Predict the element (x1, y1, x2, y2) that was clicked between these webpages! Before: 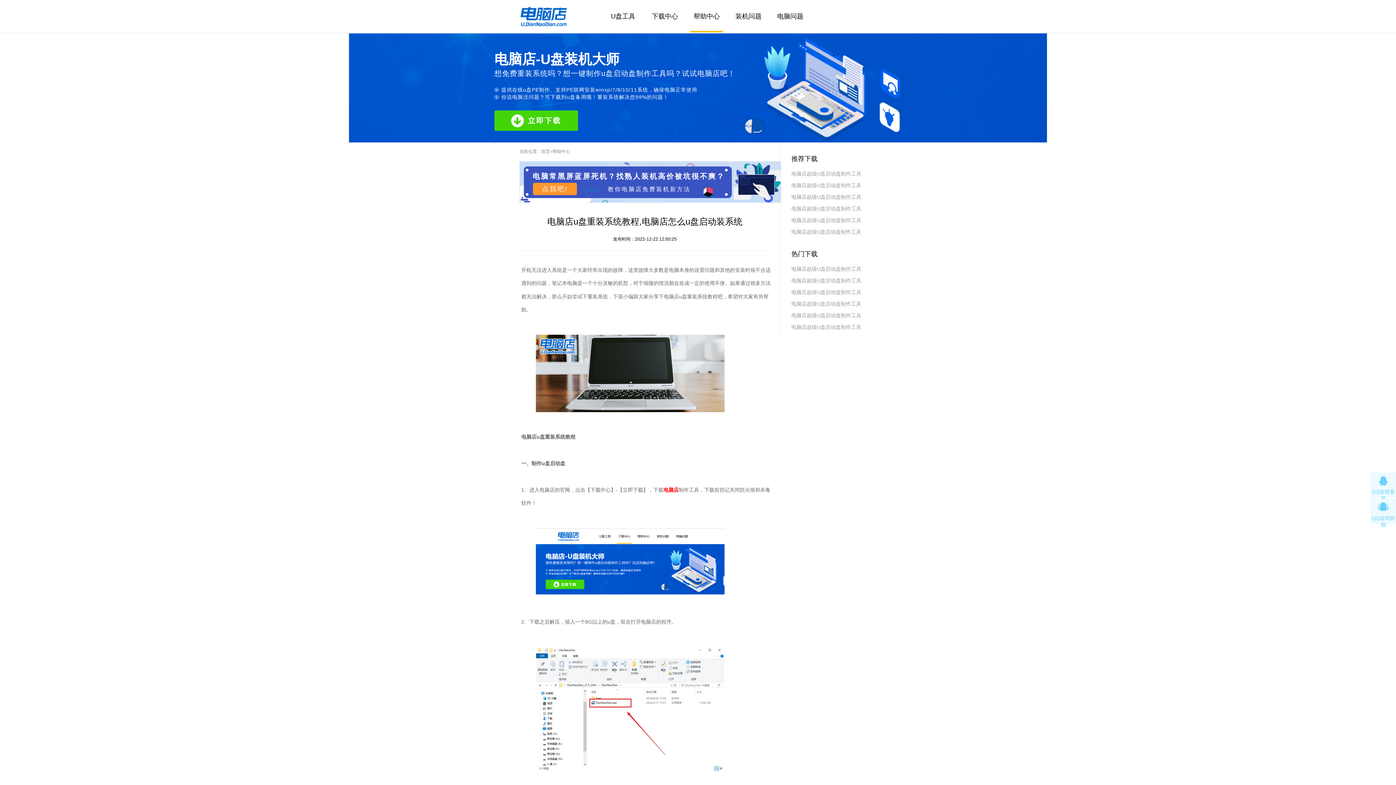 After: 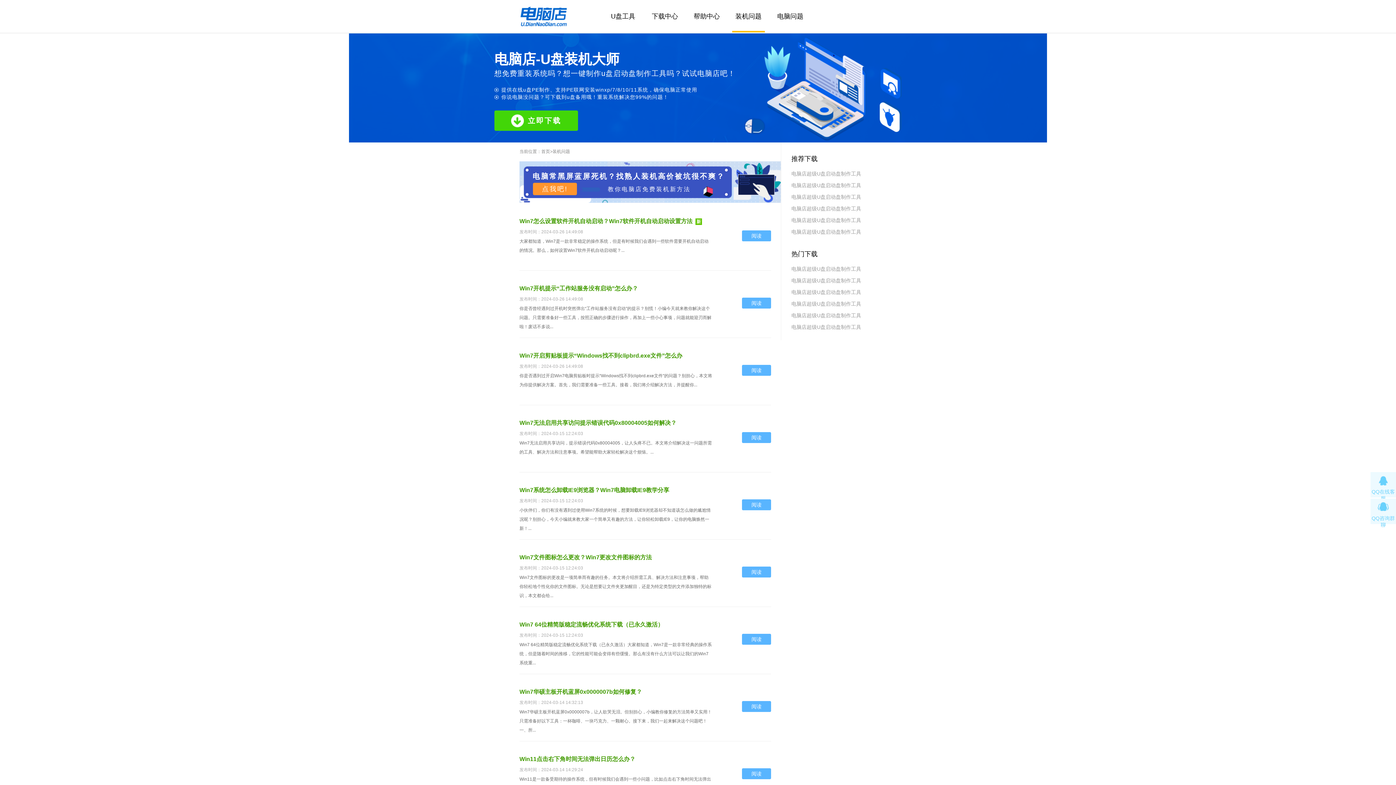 Action: bbox: (732, 1, 765, 30) label: 装机问题